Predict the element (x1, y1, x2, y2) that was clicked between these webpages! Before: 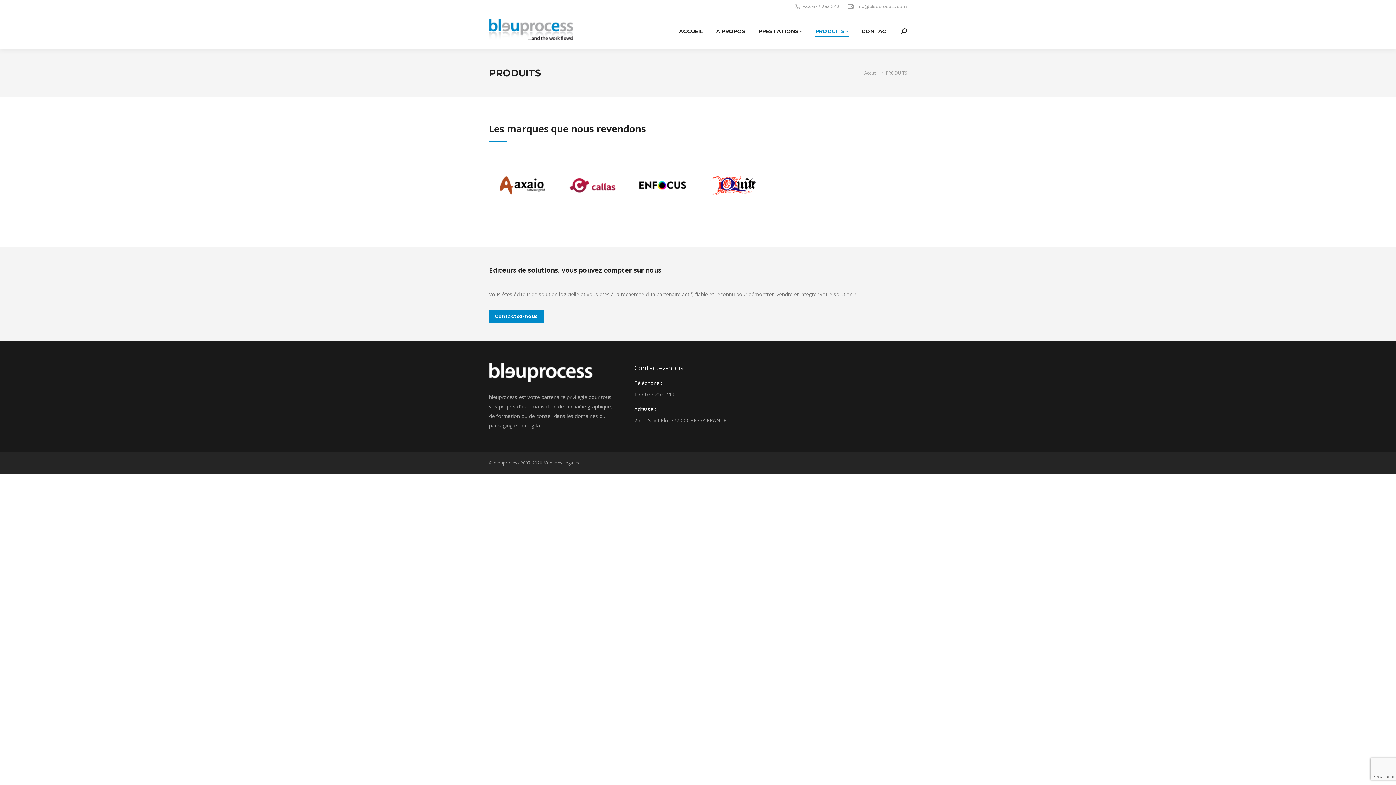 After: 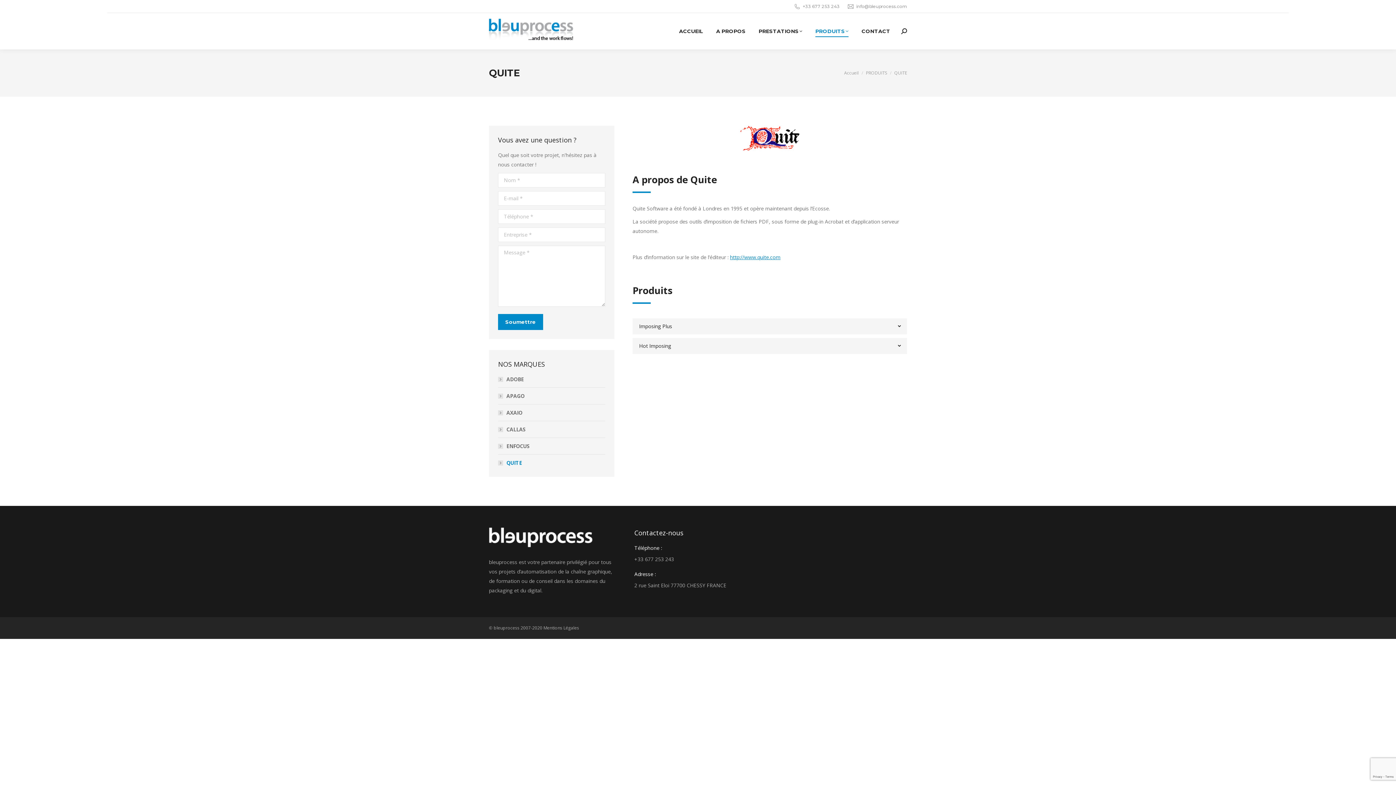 Action: bbox: (710, 162, 756, 208) label: Image